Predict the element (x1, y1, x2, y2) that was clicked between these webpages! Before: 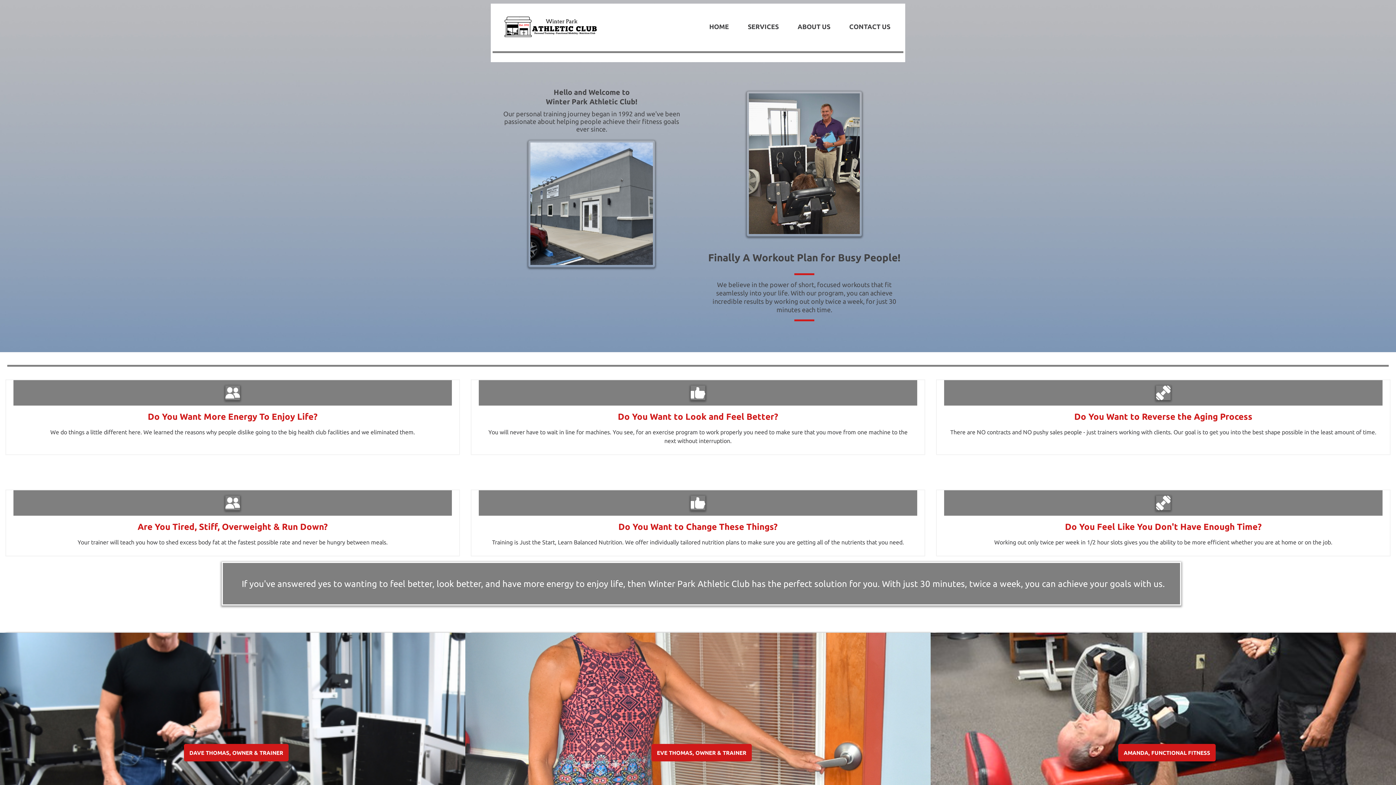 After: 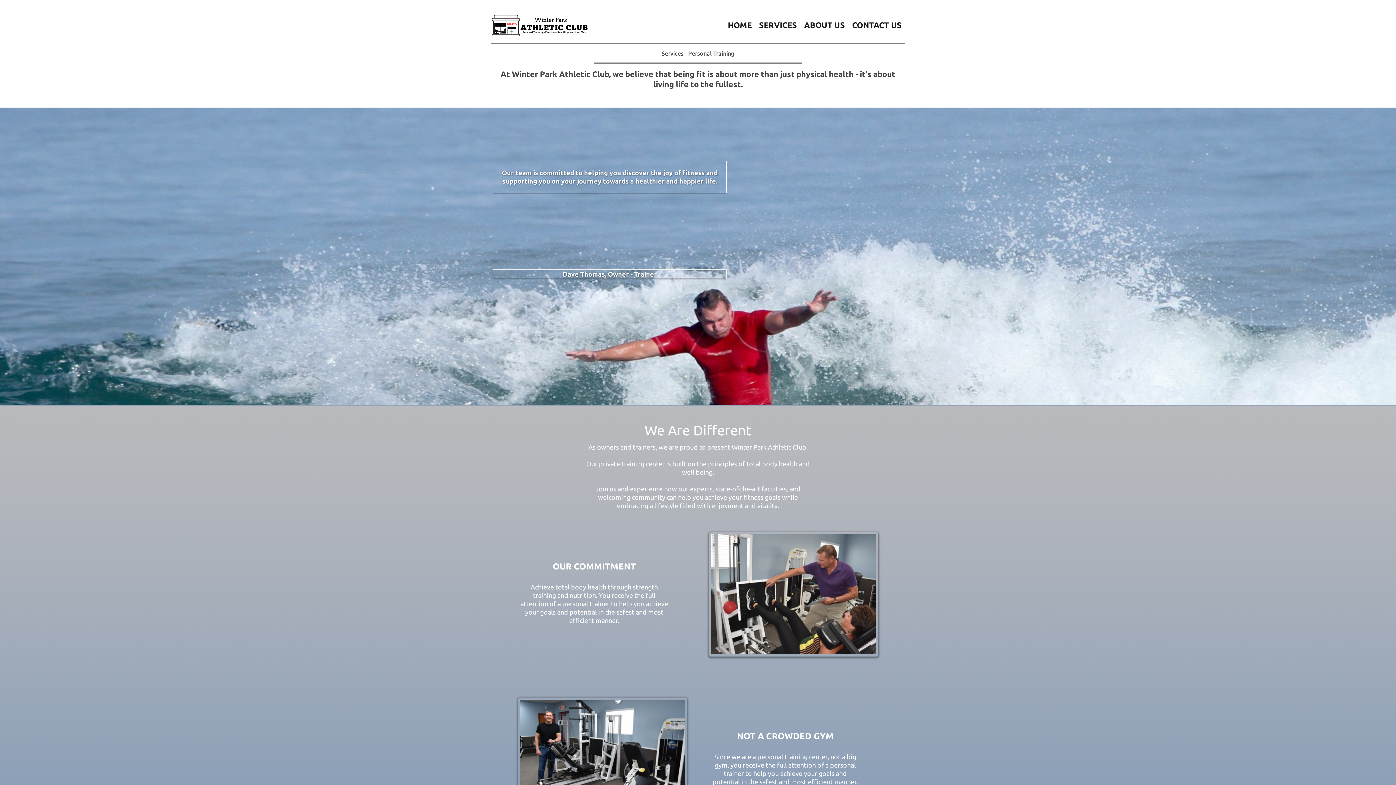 Action: bbox: (738, 21, 788, 32) label: SERVICES